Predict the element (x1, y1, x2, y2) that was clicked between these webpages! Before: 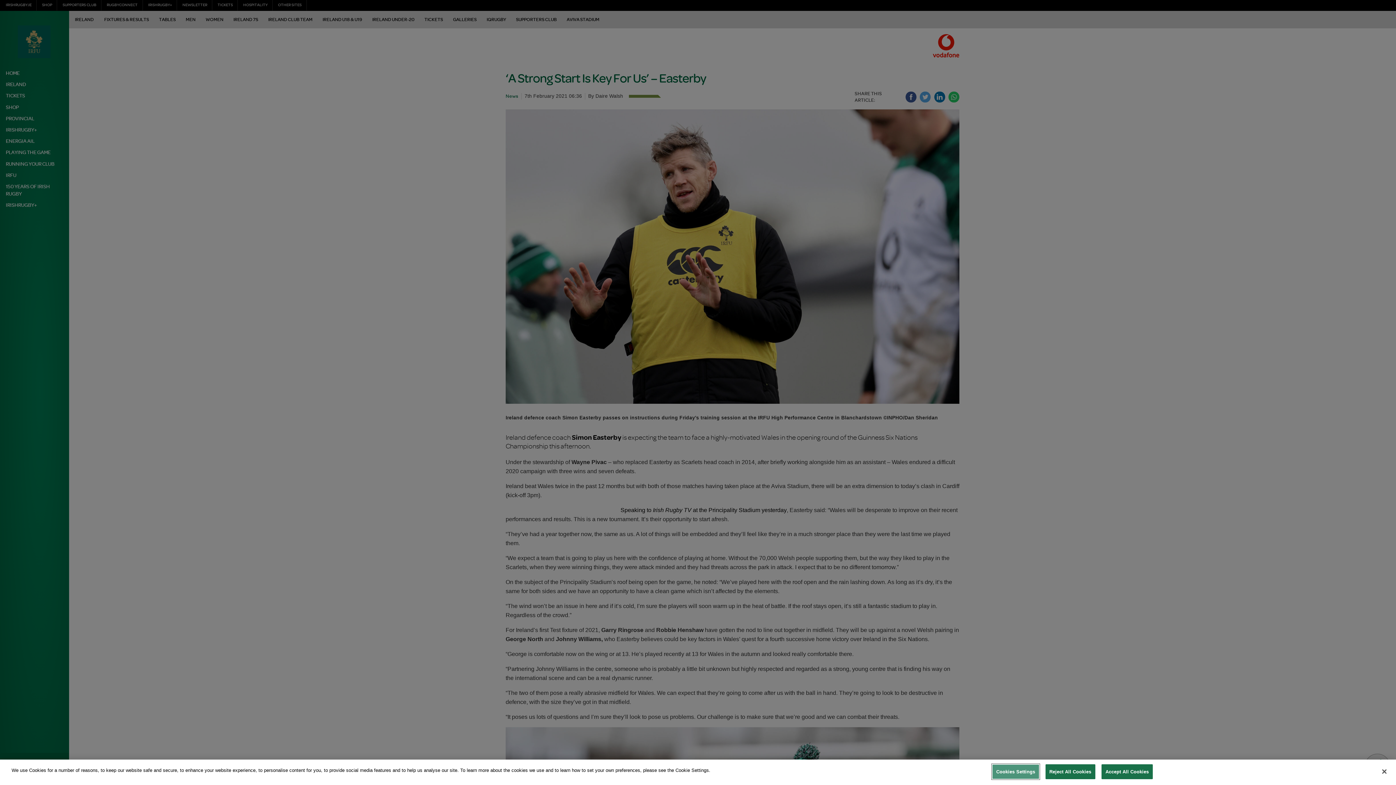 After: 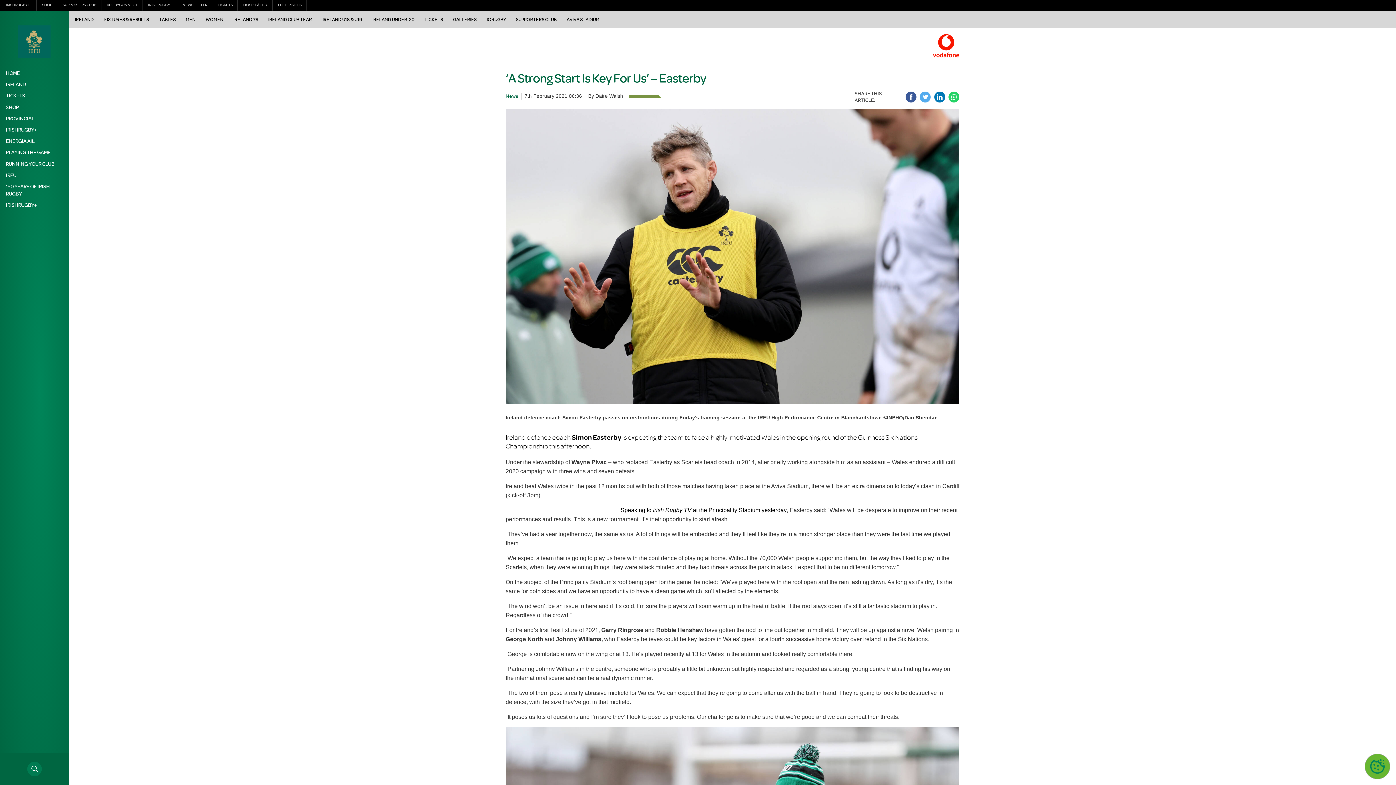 Action: bbox: (1376, 764, 1392, 780) label: Close